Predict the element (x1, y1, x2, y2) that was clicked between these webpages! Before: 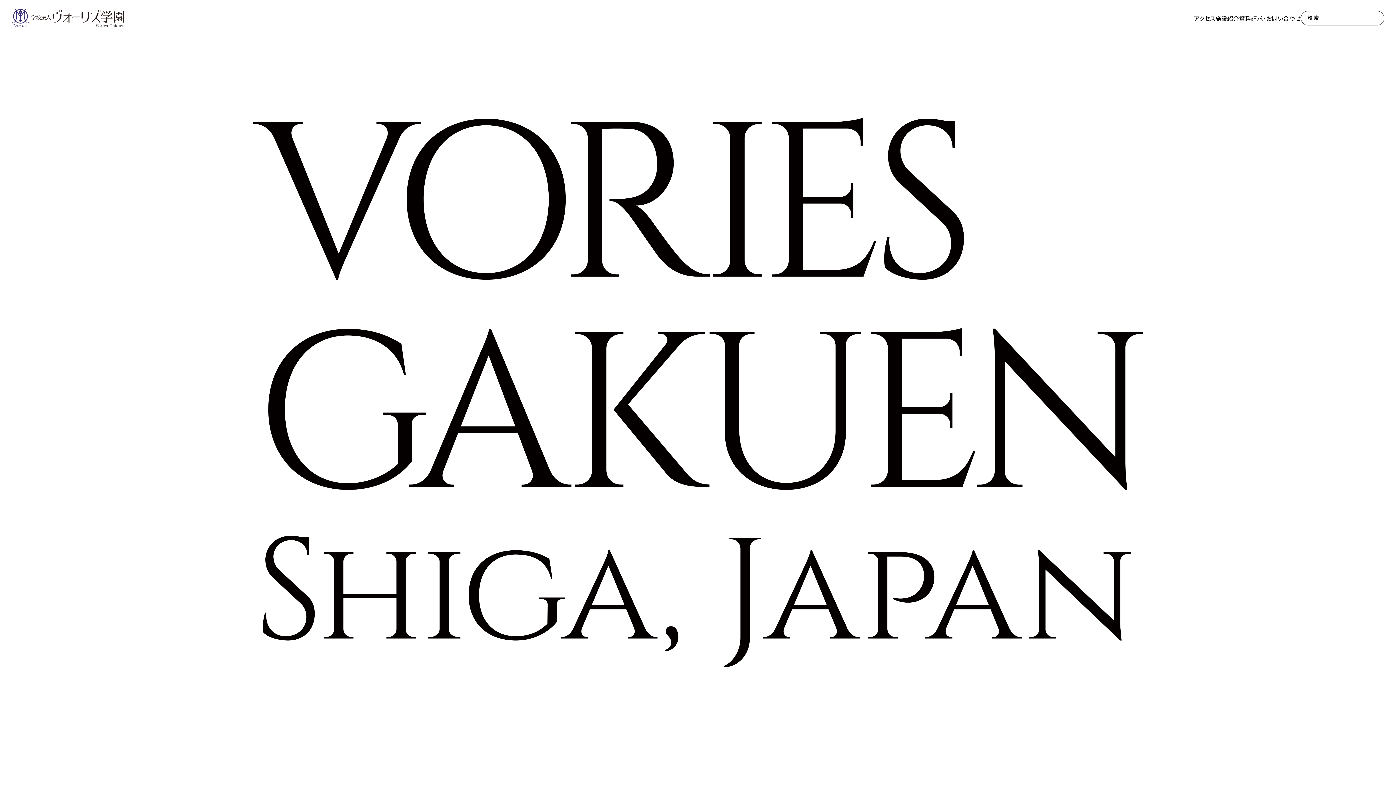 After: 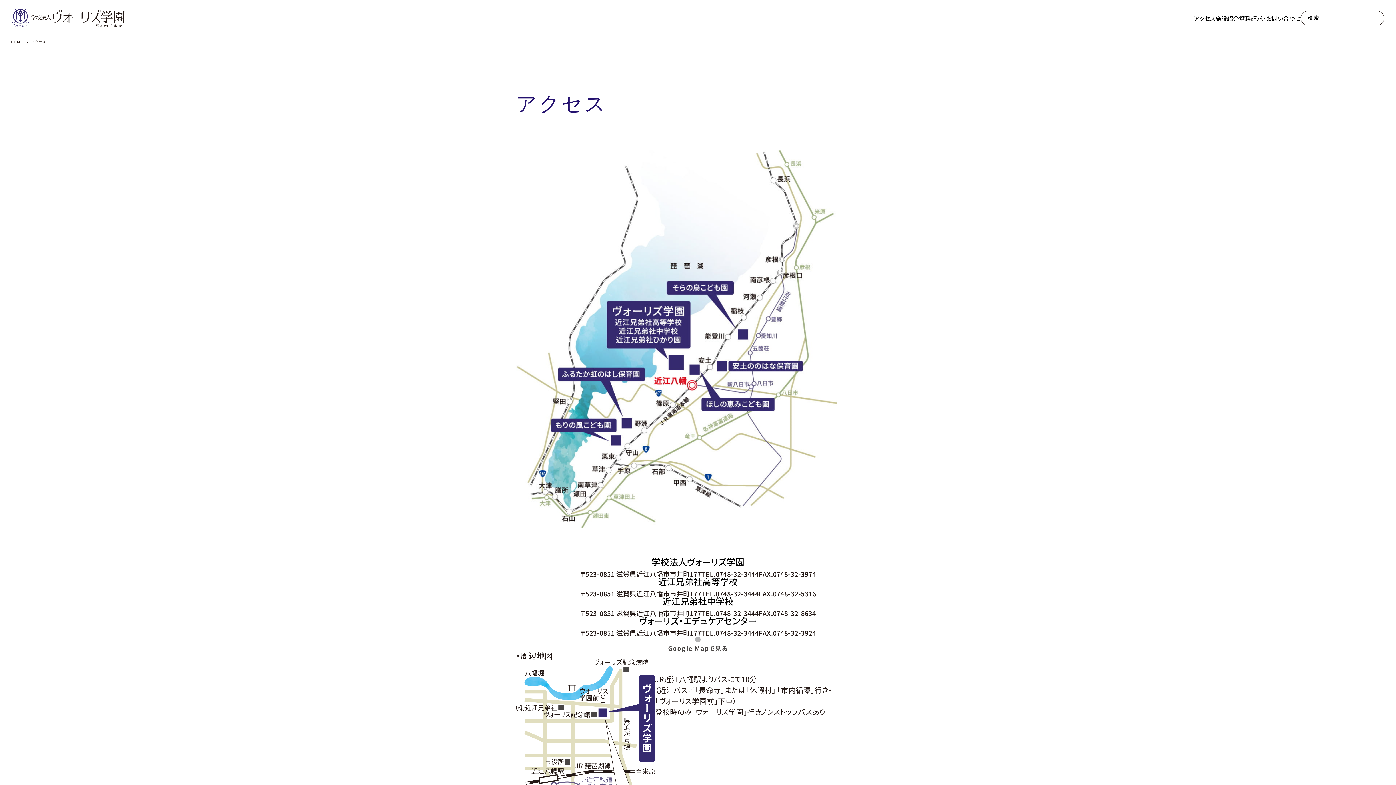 Action: label: アクセス bbox: (1194, 13, 1215, 22)